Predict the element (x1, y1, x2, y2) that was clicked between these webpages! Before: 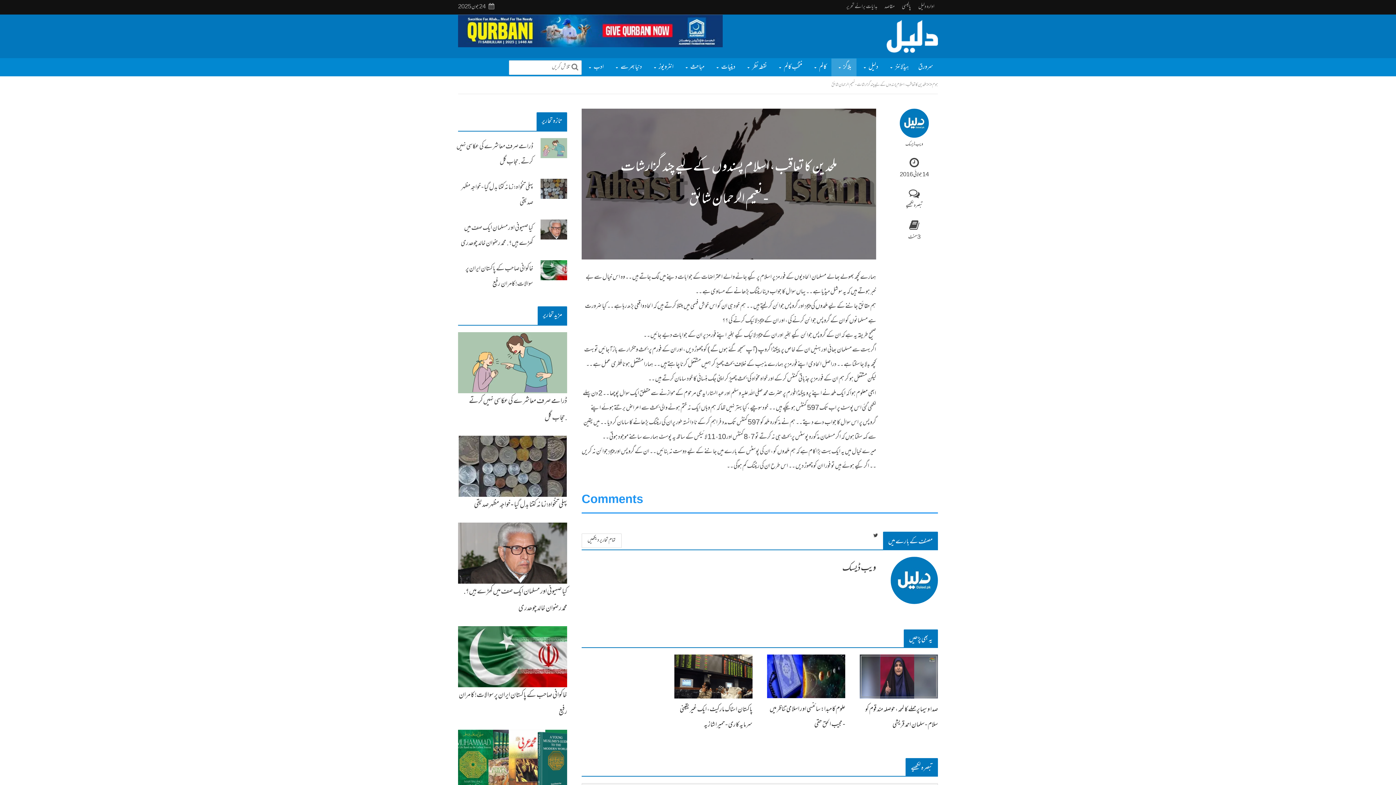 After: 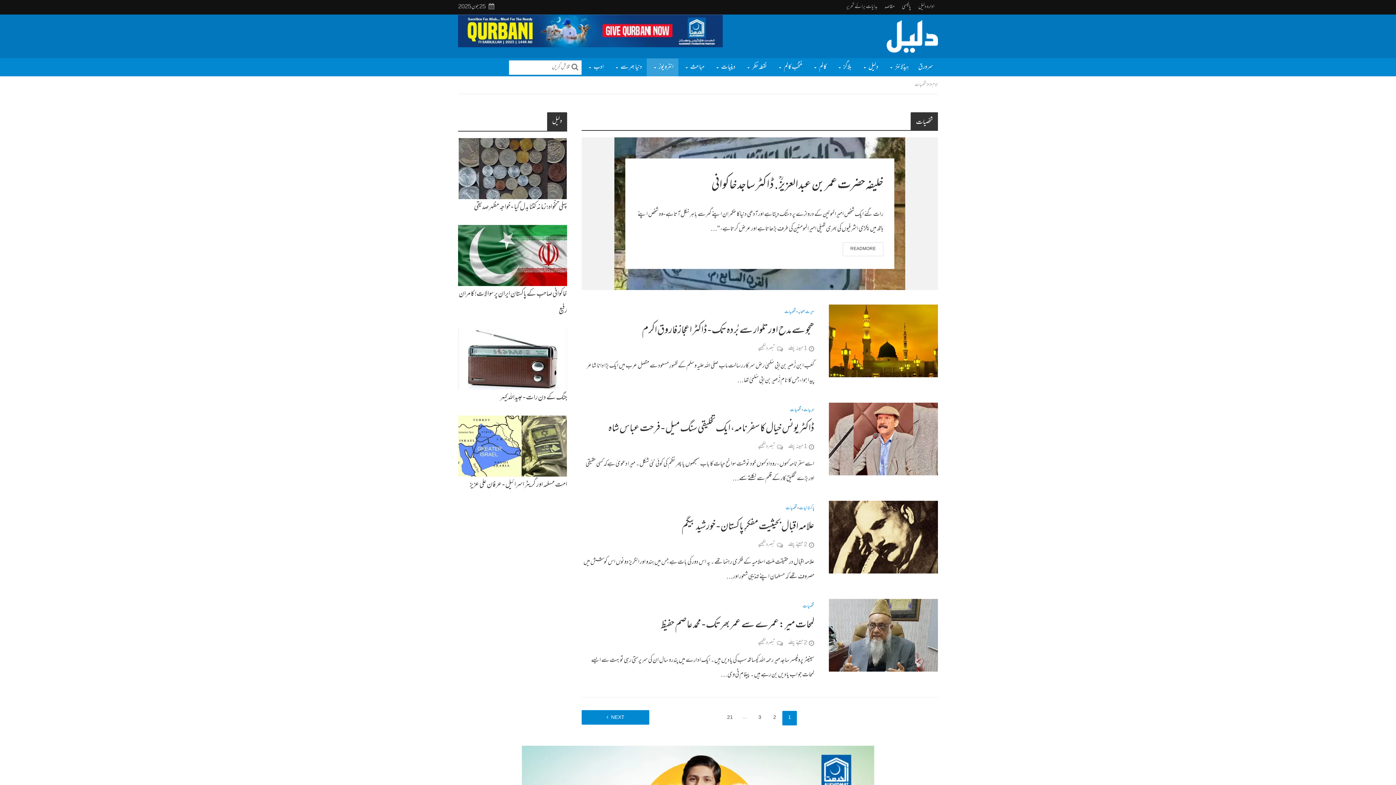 Action: bbox: (646, 58, 678, 76) label: انٹرویوز